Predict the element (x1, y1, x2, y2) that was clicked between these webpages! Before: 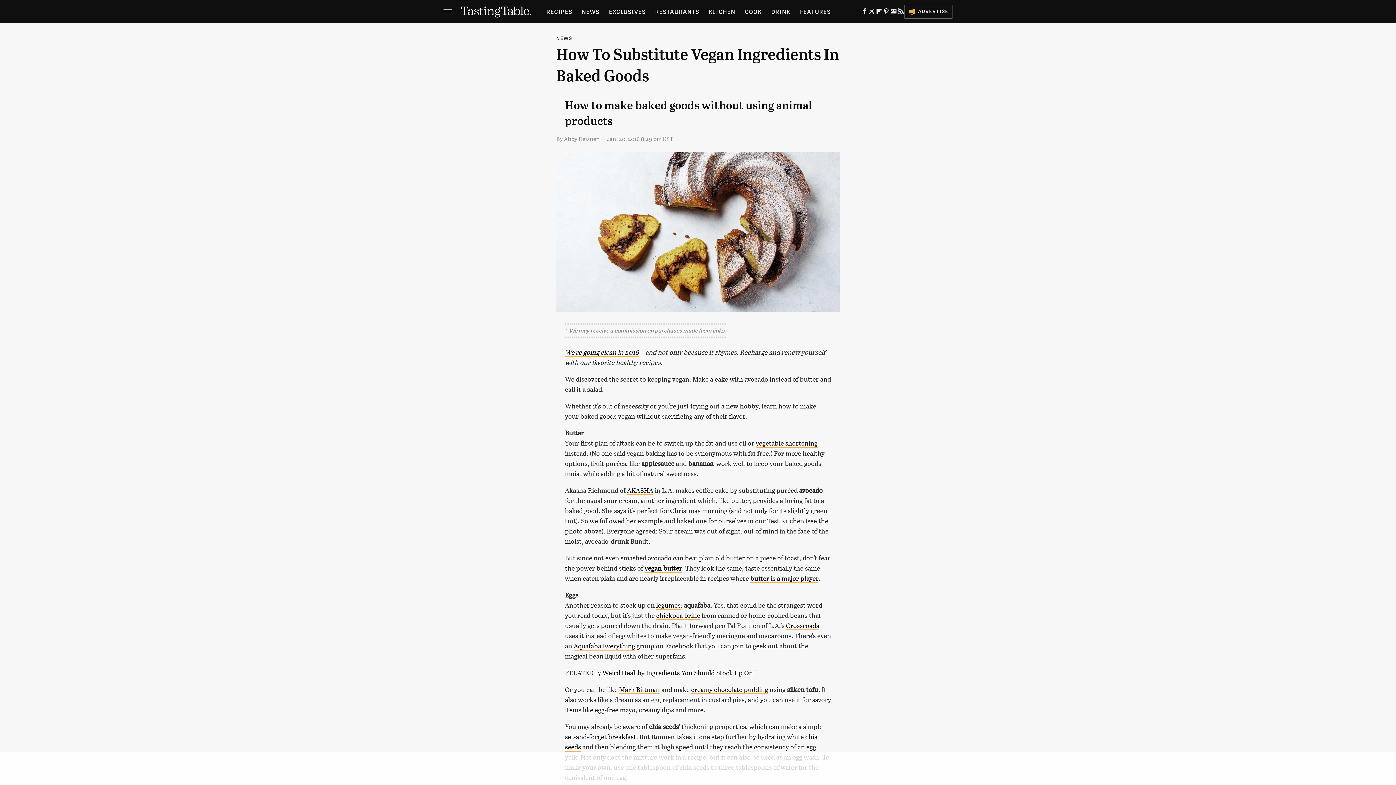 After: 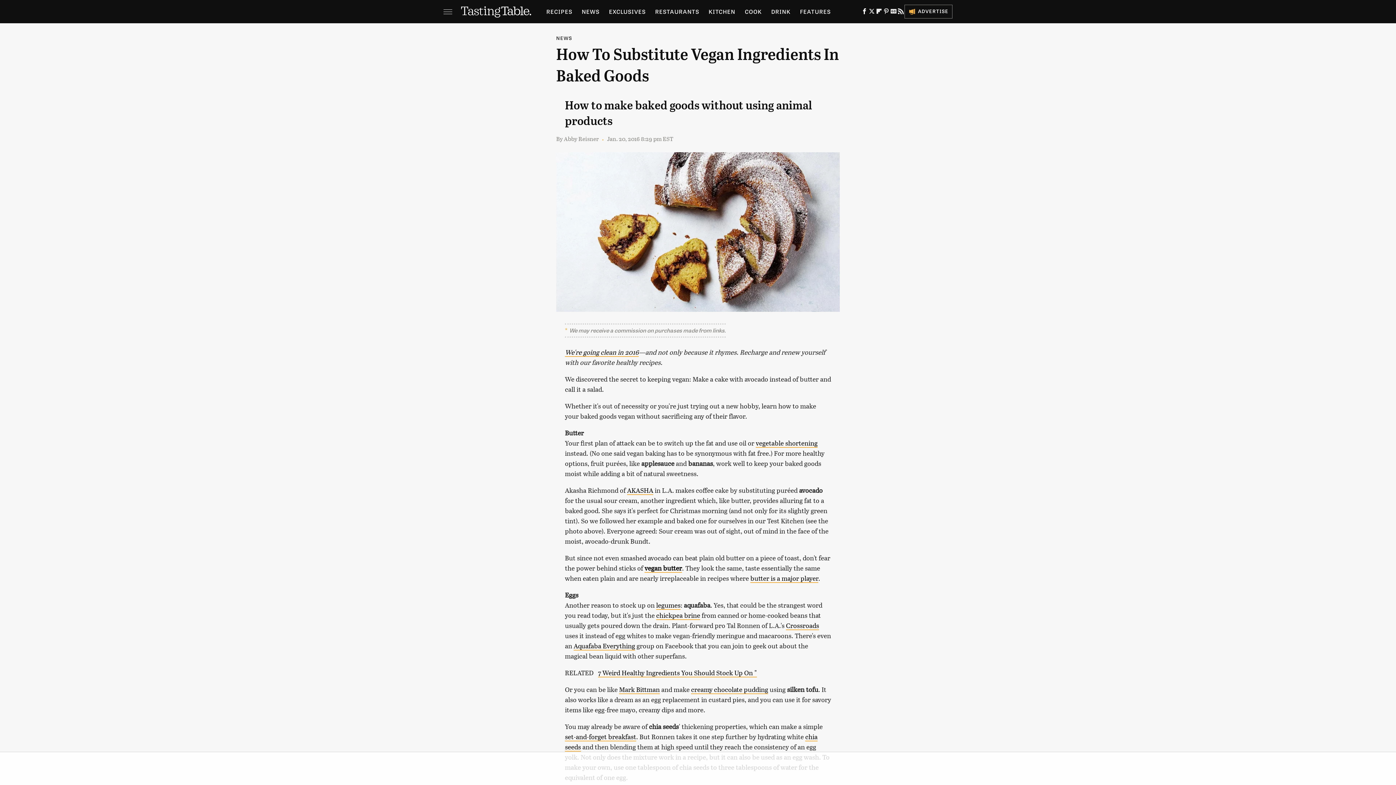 Action: bbox: (861, 10, 868, 15) label: Facebook